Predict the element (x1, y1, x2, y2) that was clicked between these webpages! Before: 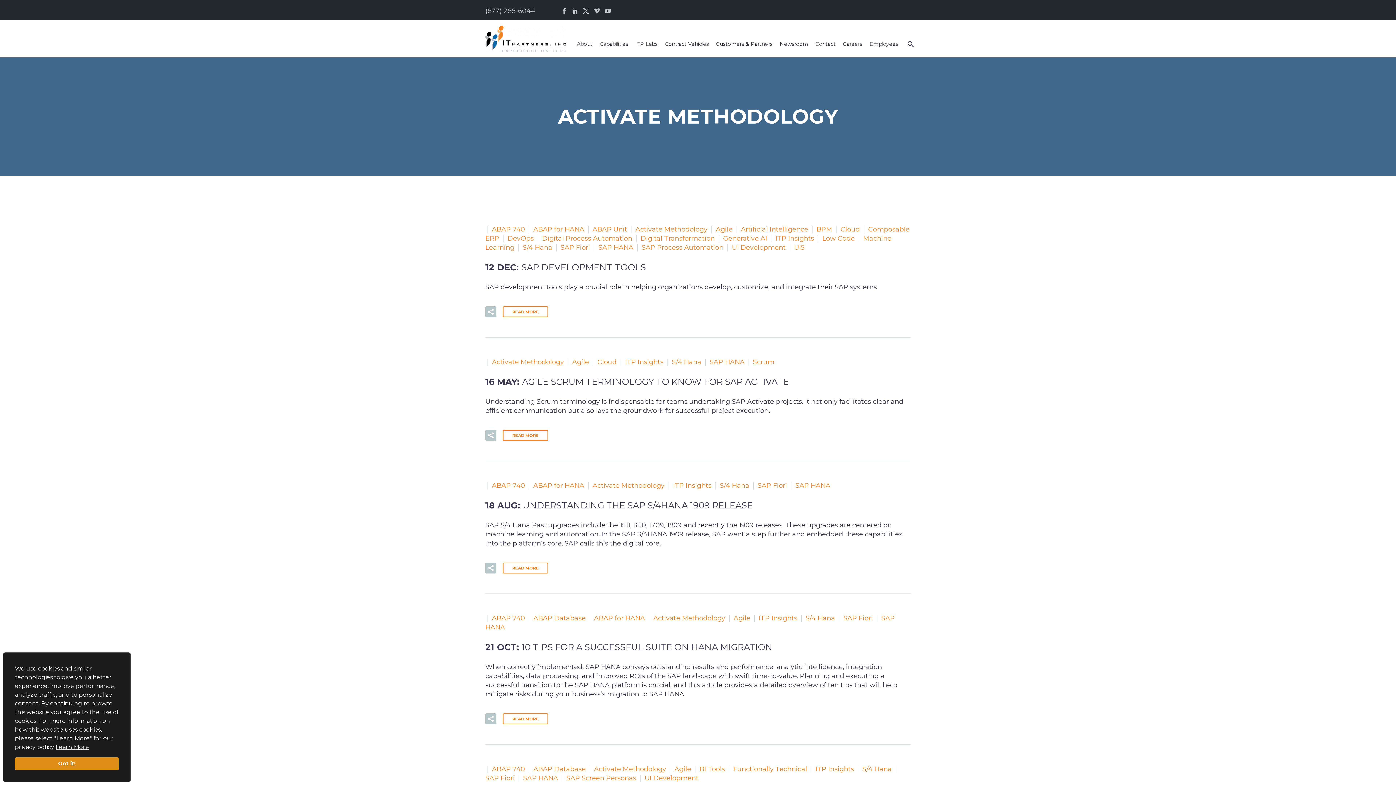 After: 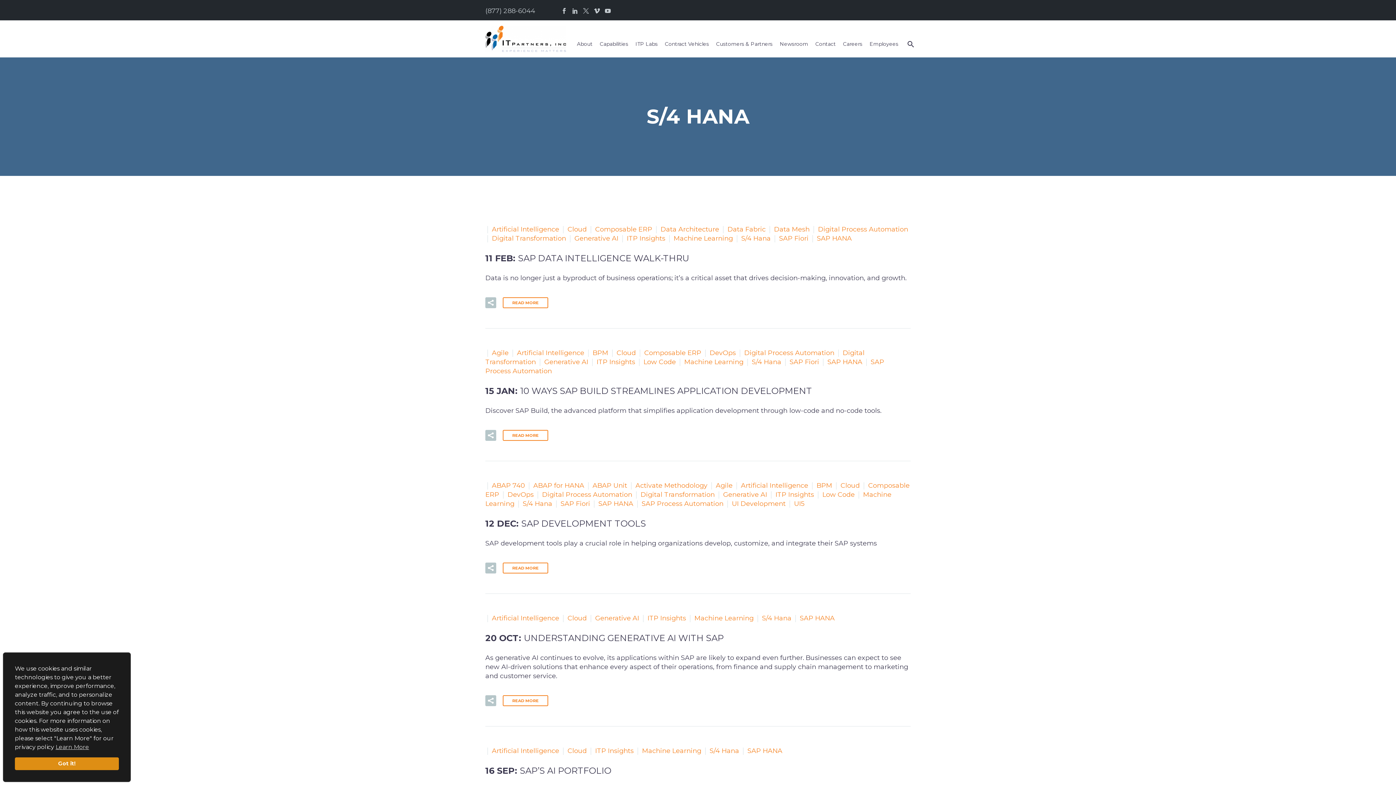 Action: label: S/4 Hana bbox: (522, 243, 552, 251)